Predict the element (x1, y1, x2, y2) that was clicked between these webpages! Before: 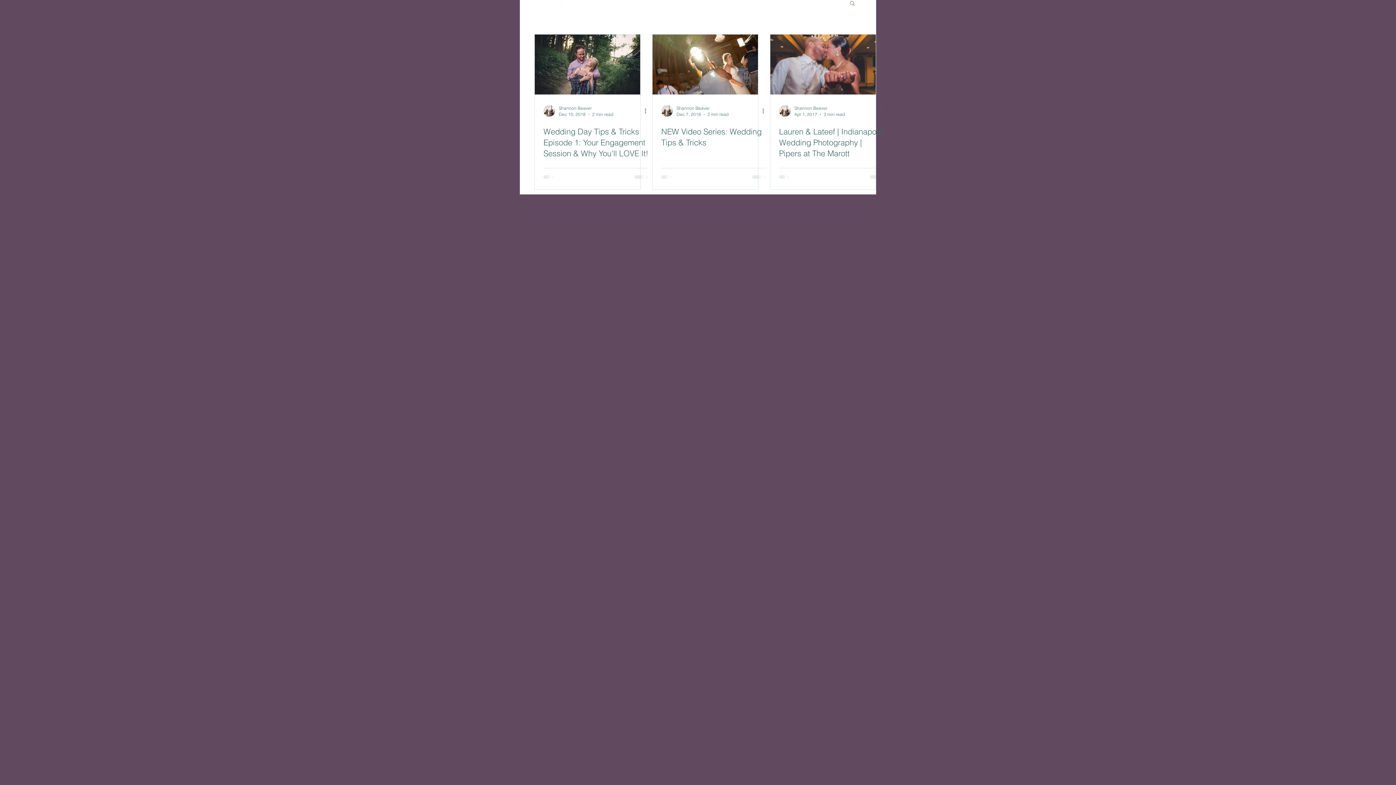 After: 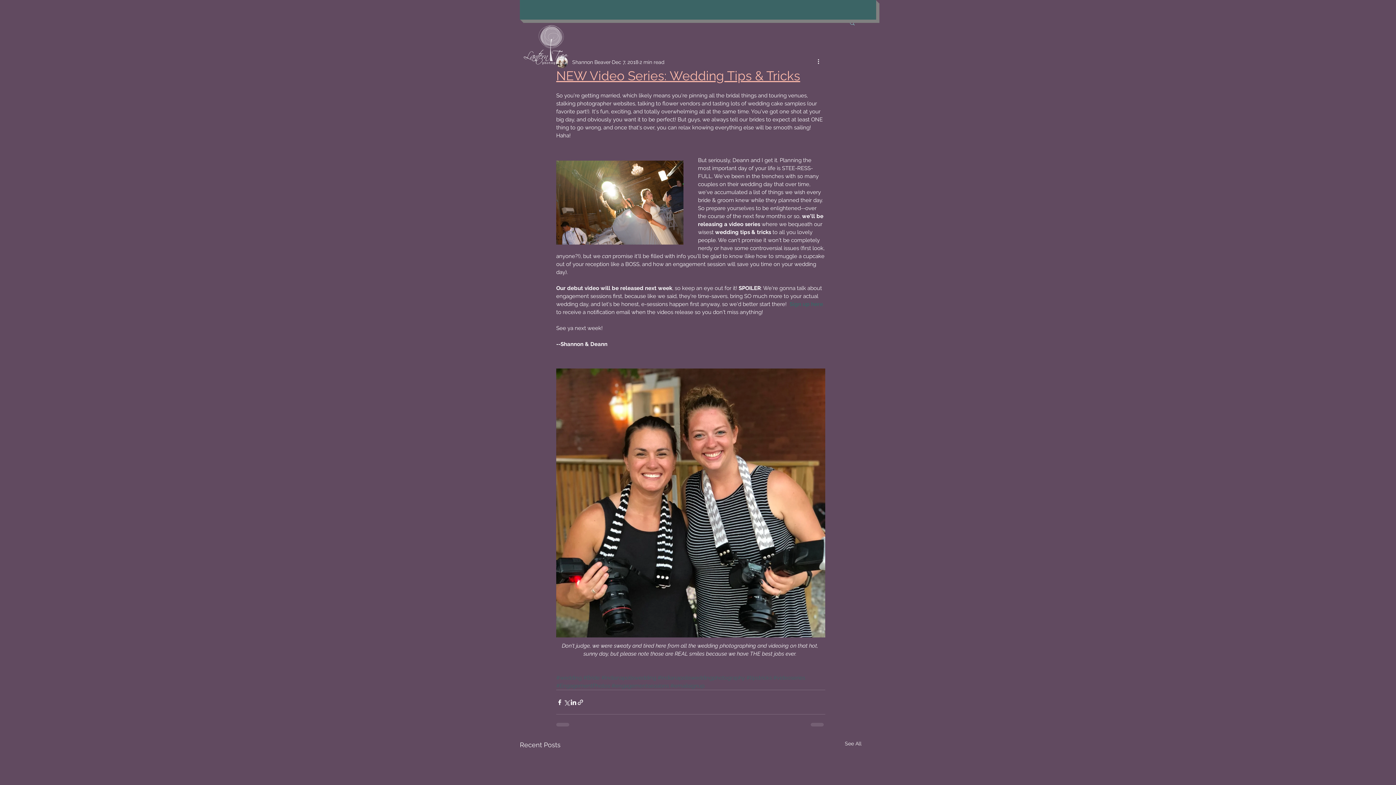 Action: label: NEW Video Series: Wedding Tips & Tricks bbox: (652, 34, 758, 94)